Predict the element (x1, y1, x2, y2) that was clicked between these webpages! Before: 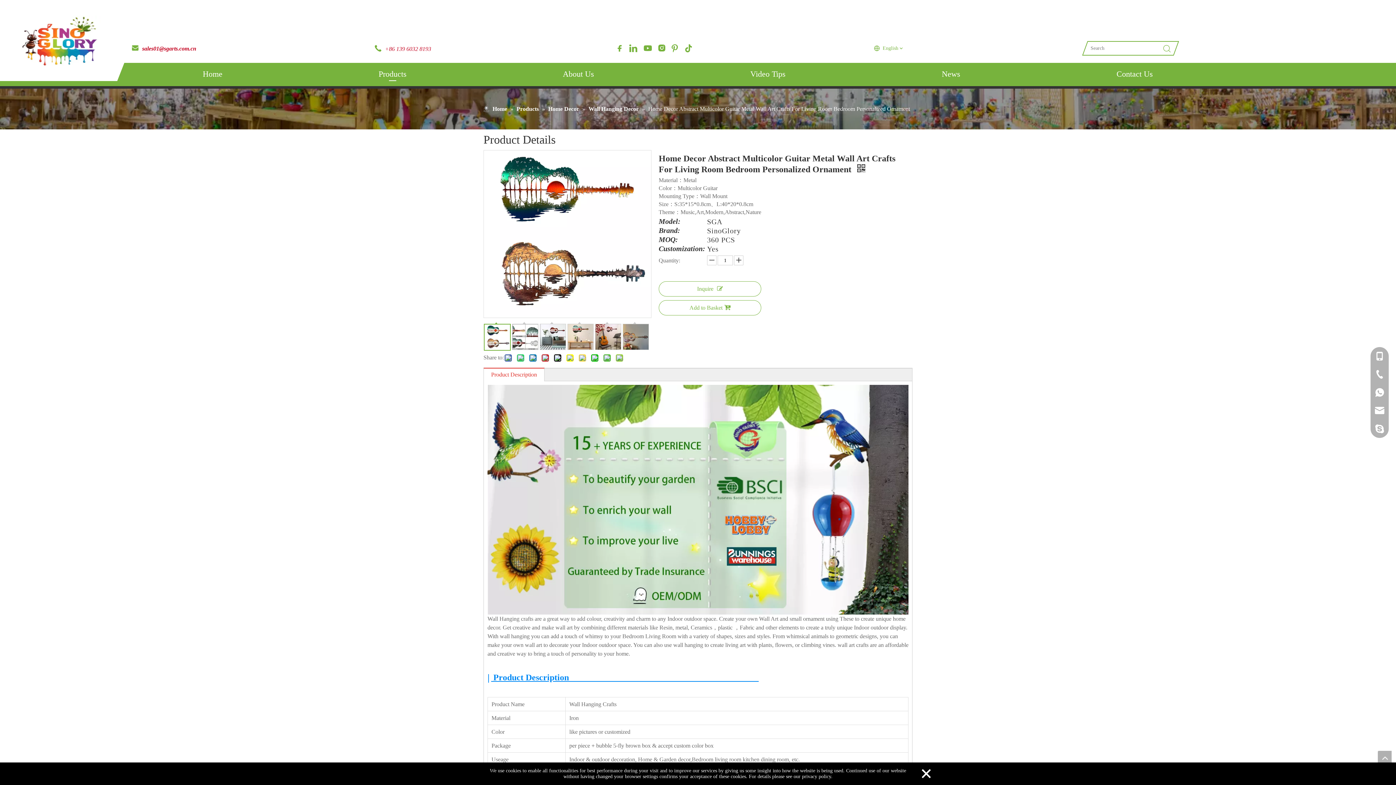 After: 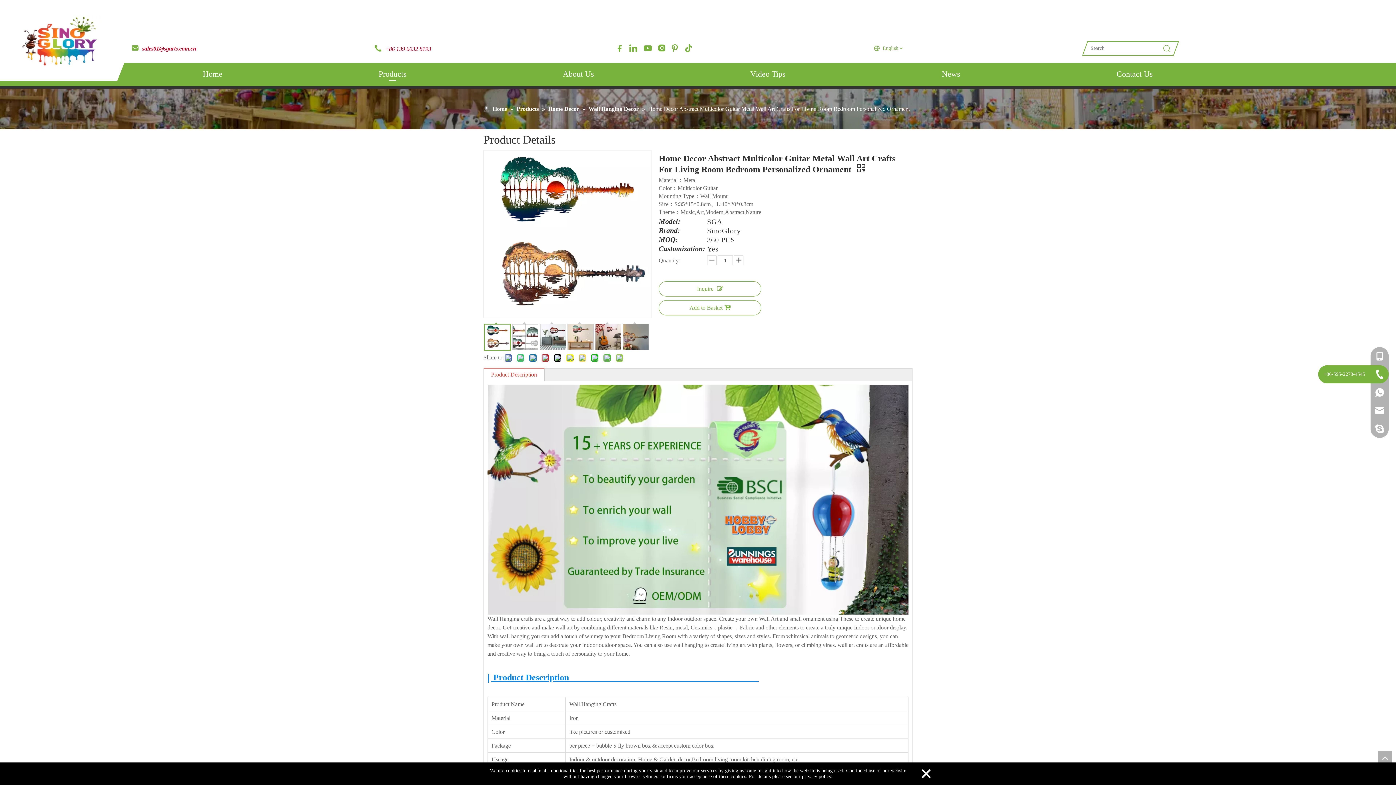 Action: bbox: (1370, 365, 1389, 383)